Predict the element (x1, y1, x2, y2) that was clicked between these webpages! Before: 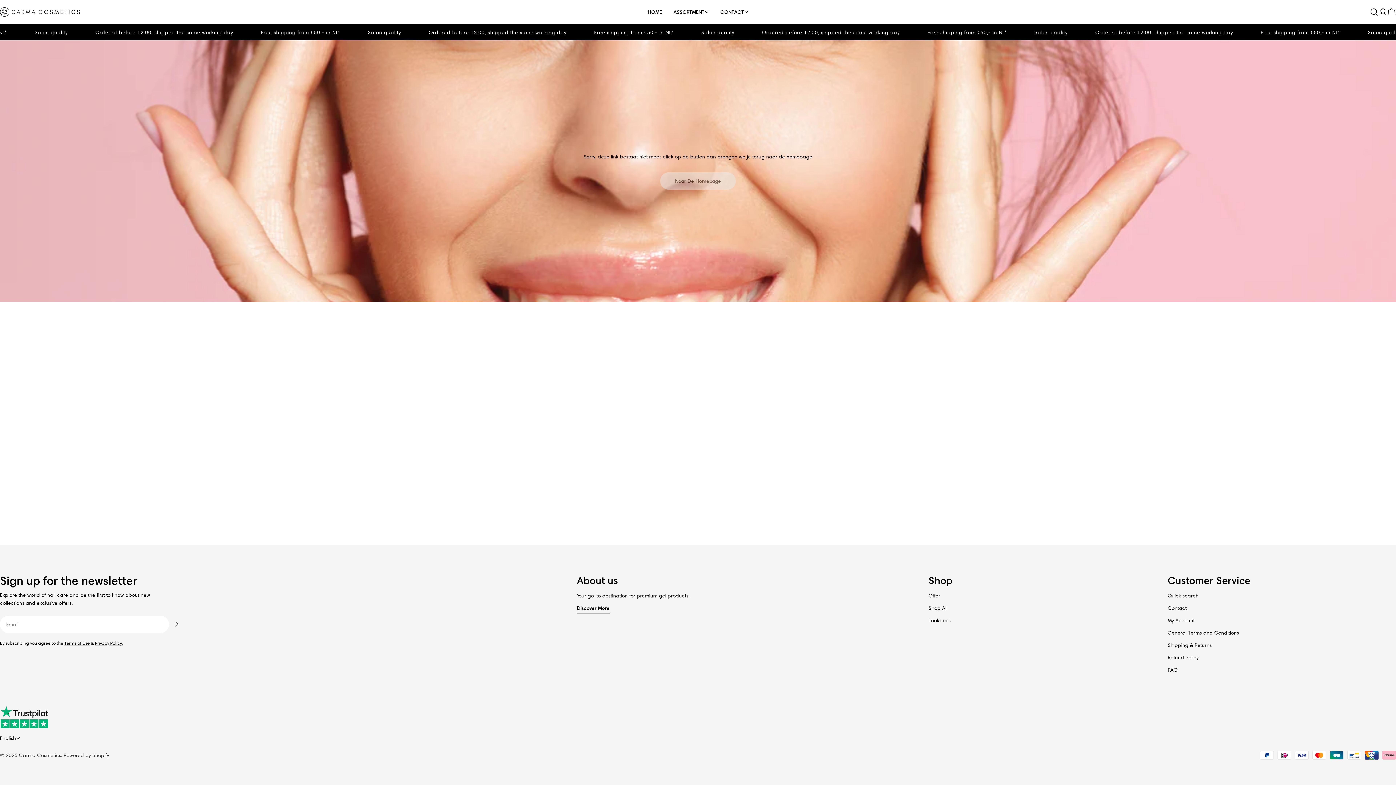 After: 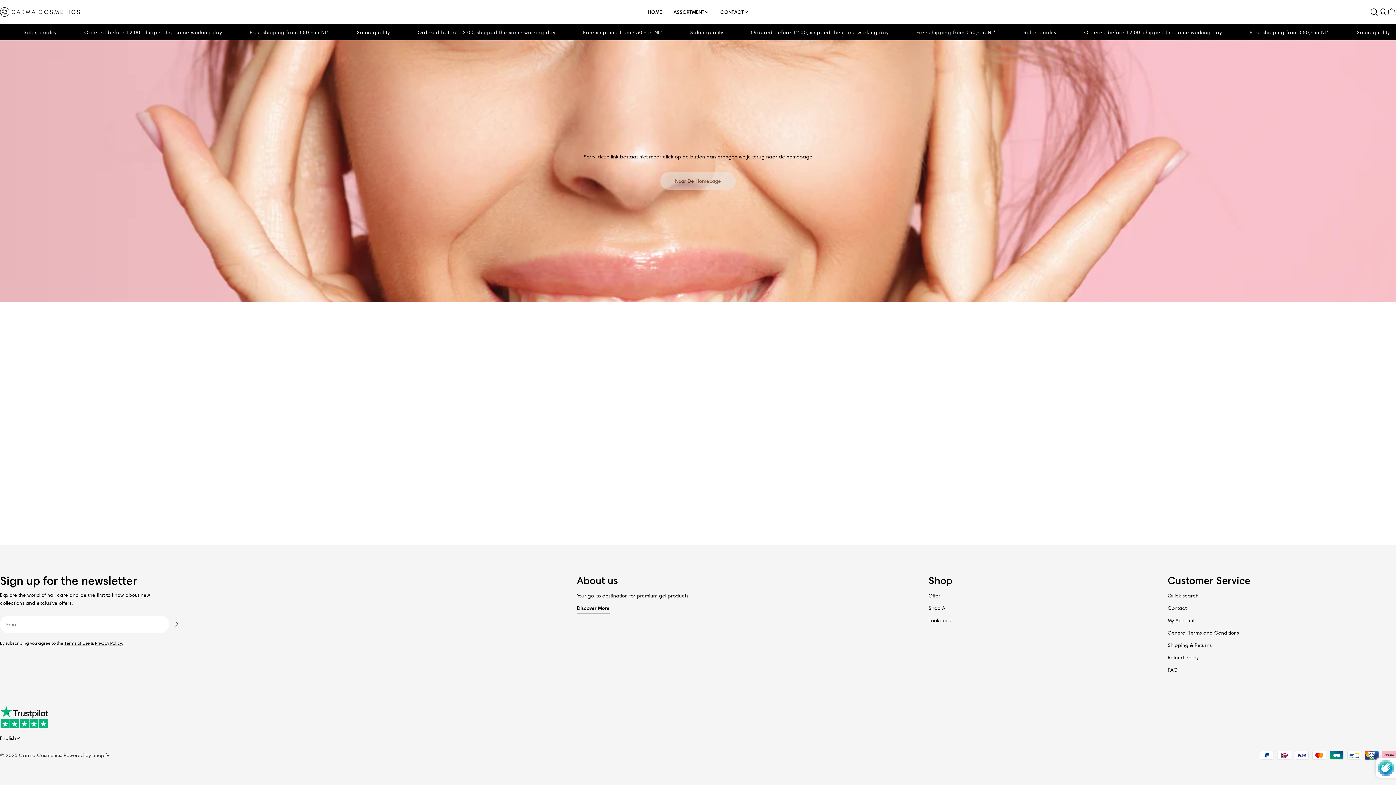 Action: label: Subscribe bbox: (169, 617, 184, 632)